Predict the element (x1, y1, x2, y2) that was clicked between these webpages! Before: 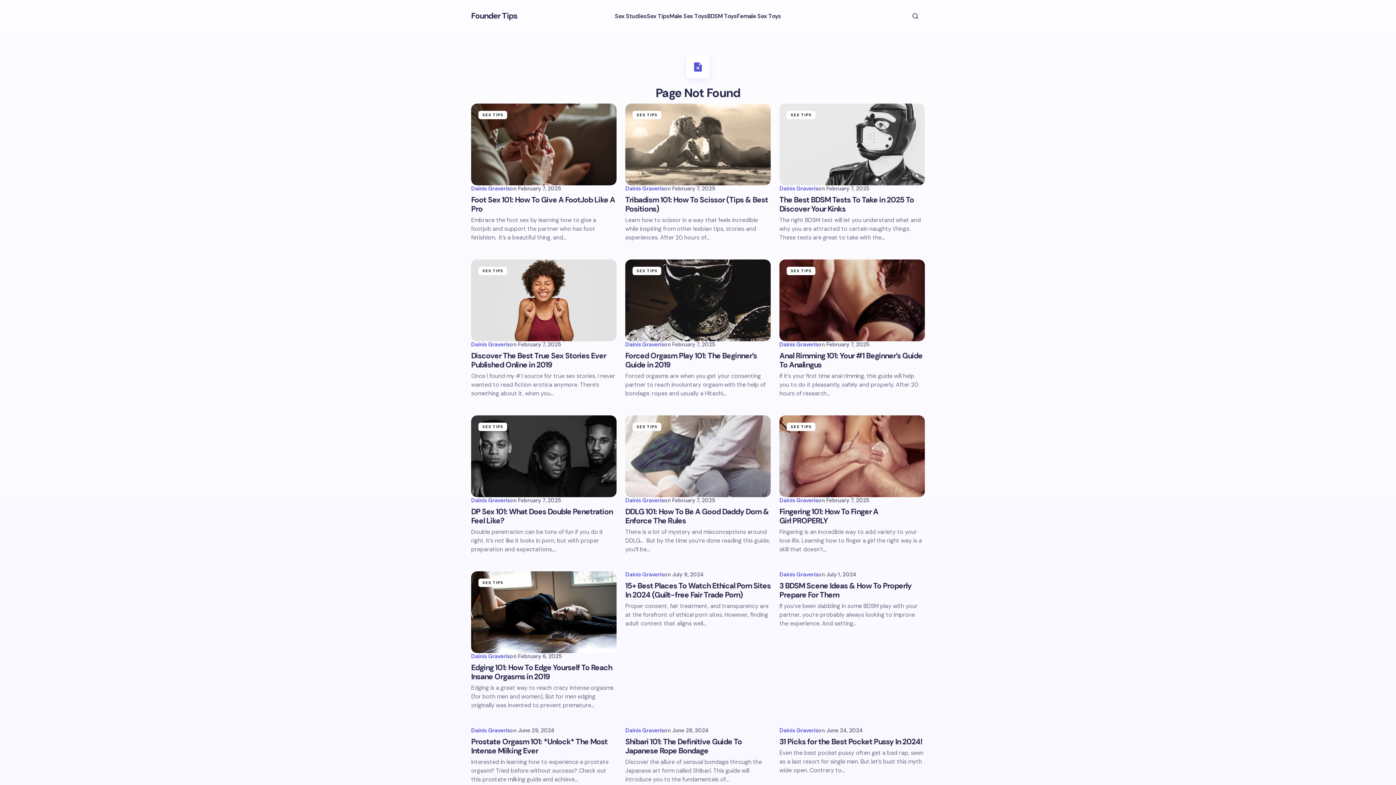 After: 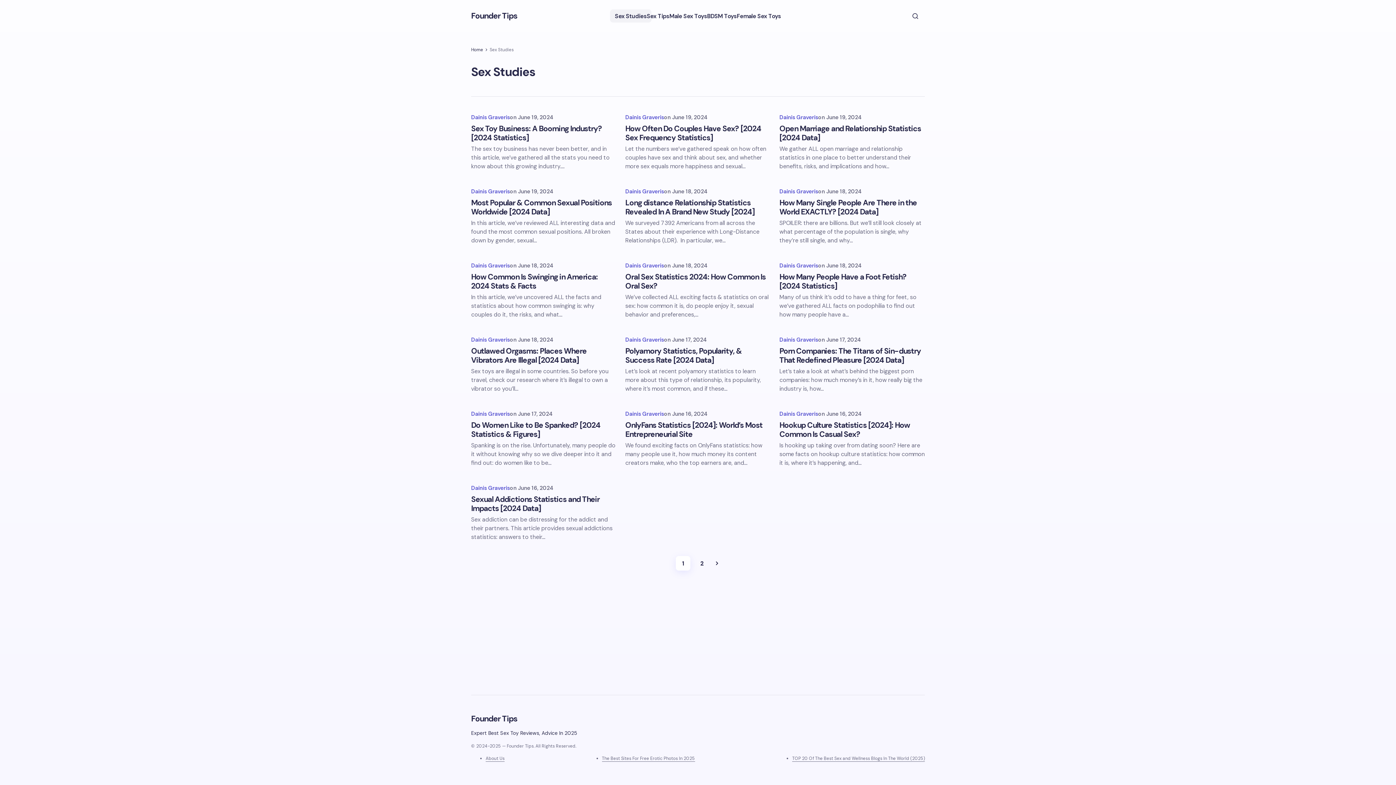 Action: bbox: (615, 0, 646, 32) label: Sex Studies